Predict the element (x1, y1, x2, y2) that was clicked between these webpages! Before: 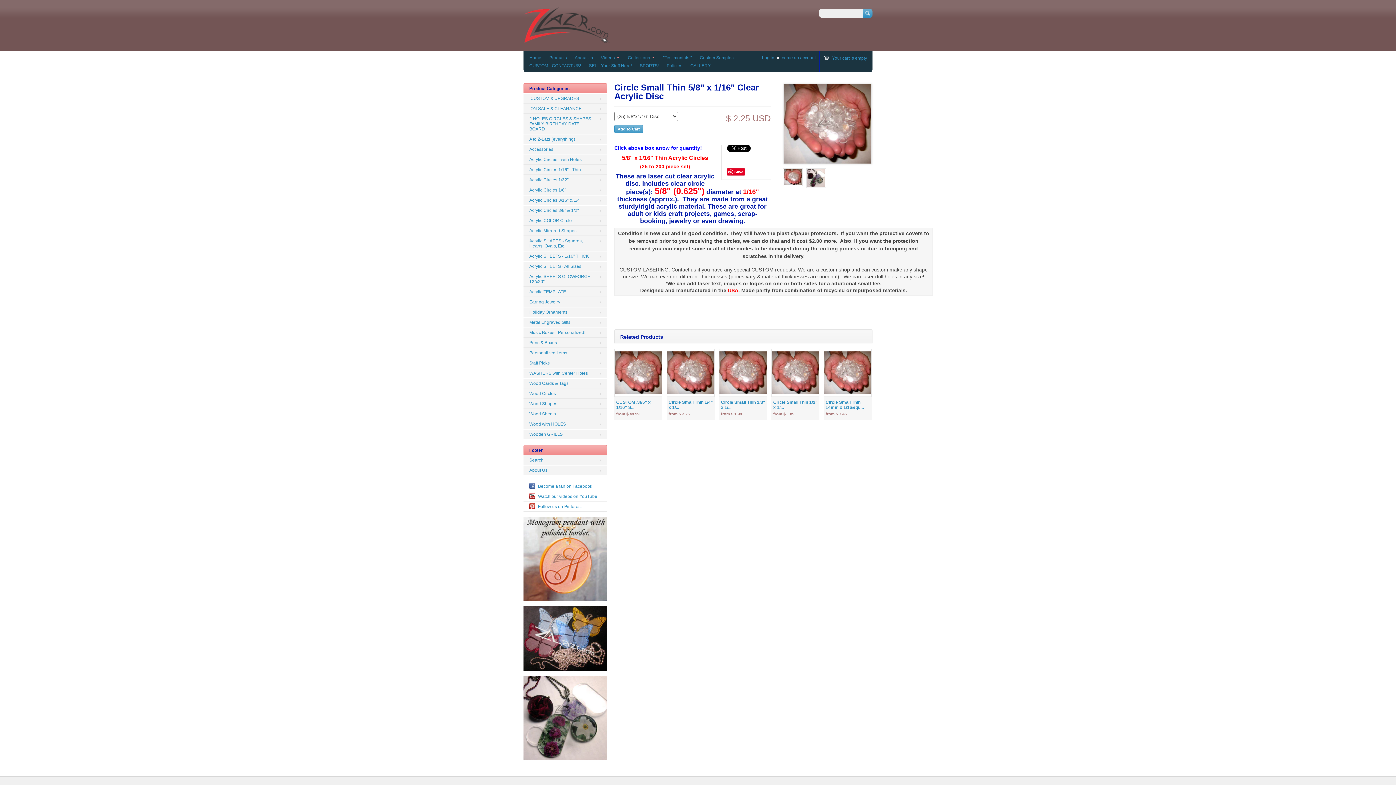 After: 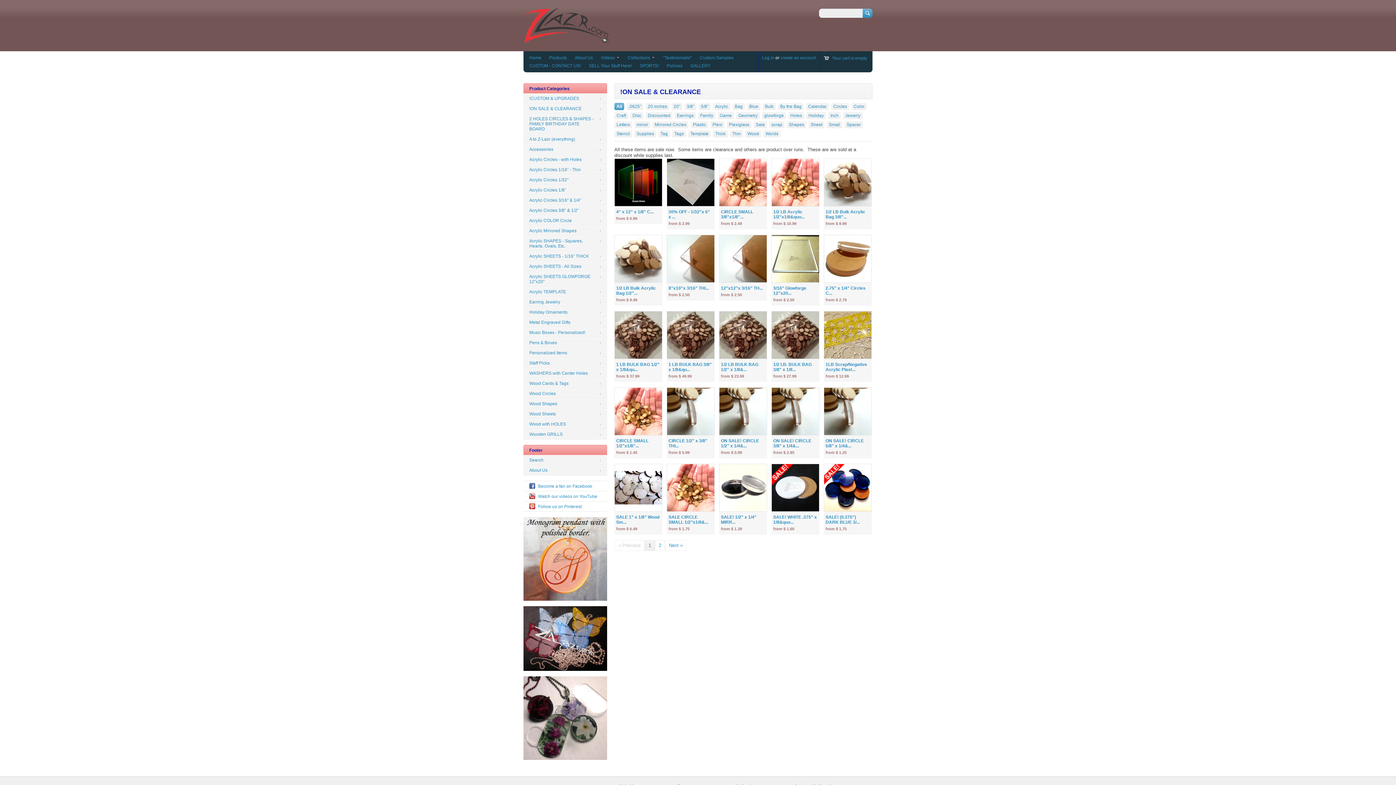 Action: bbox: (523, 103, 607, 113) label: !ON SALE & CLEARANCE